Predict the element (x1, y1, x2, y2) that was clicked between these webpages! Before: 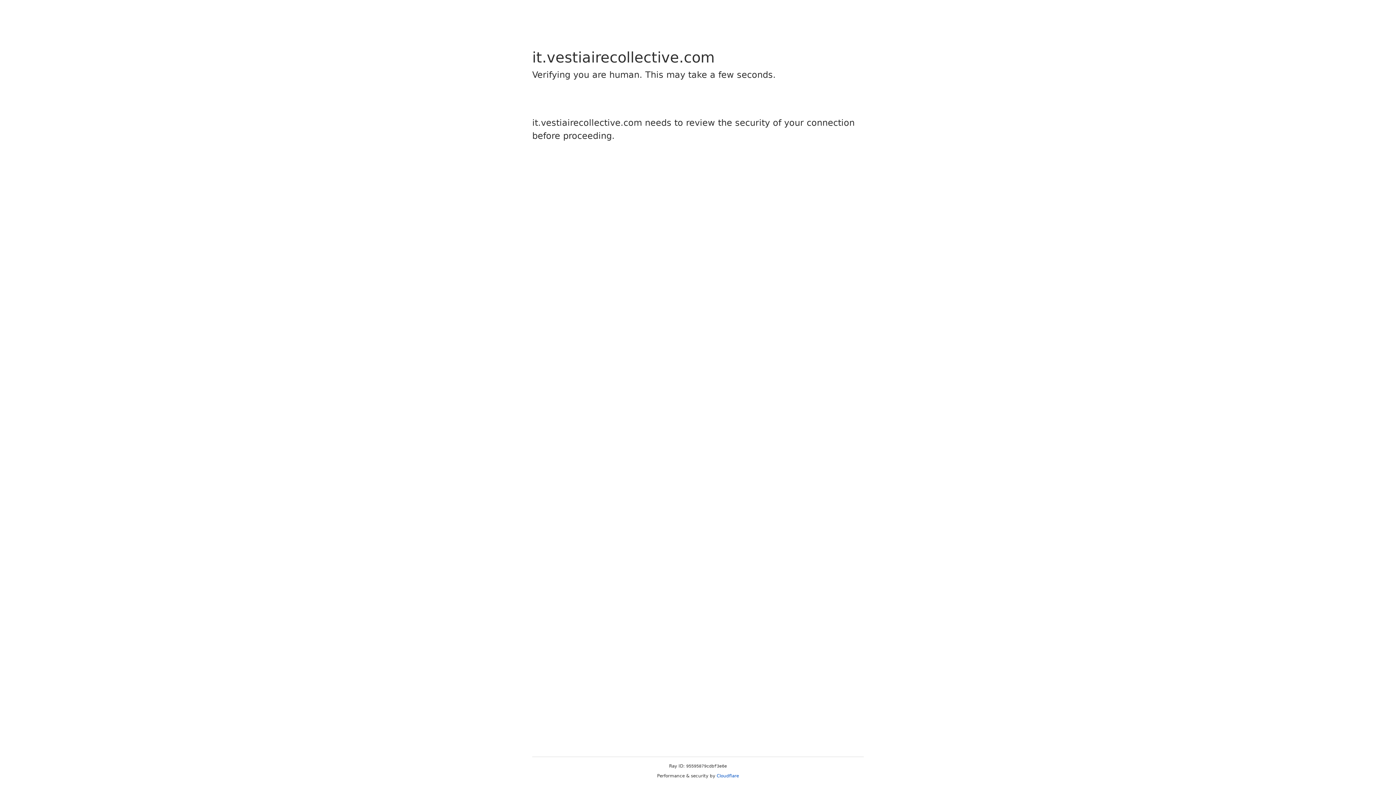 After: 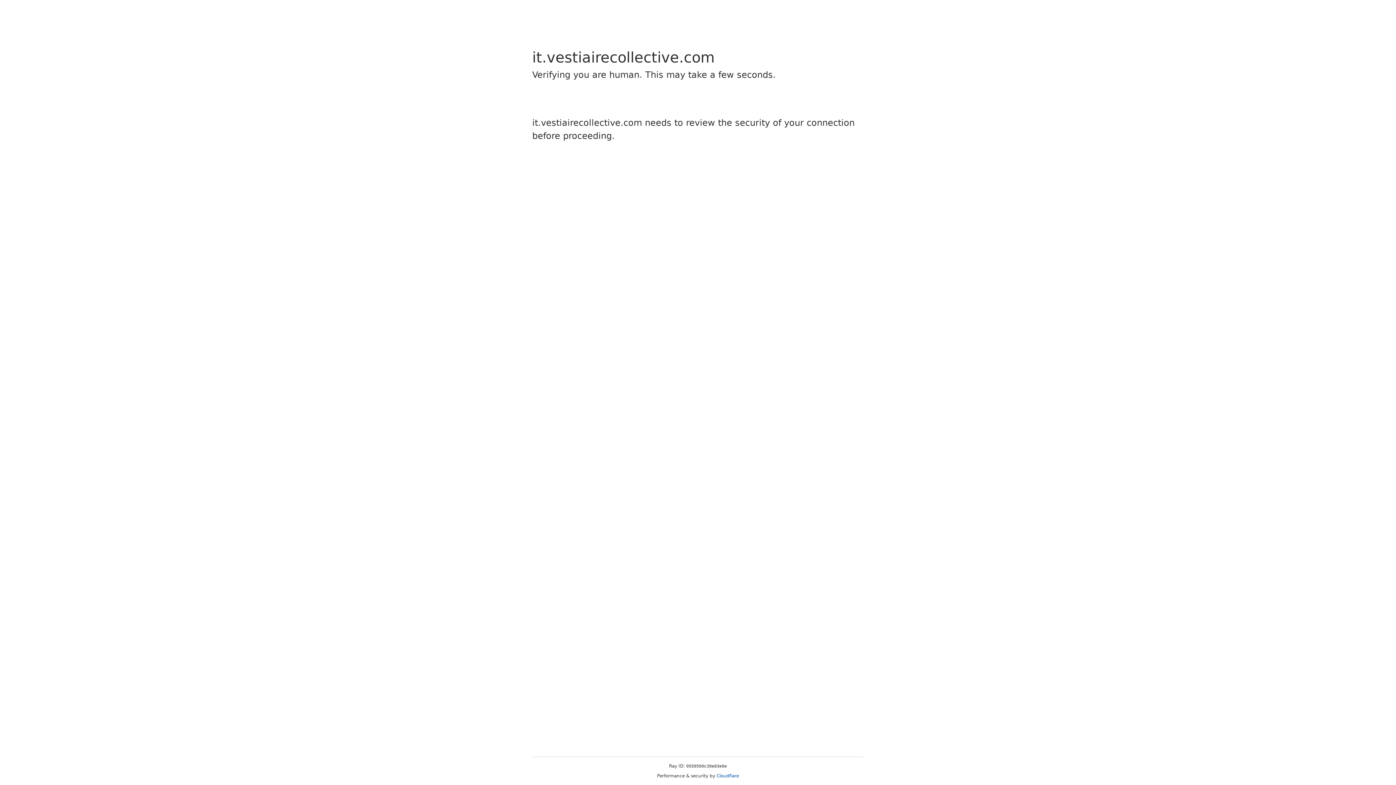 Action: label: Cloudflare bbox: (716, 773, 739, 778)